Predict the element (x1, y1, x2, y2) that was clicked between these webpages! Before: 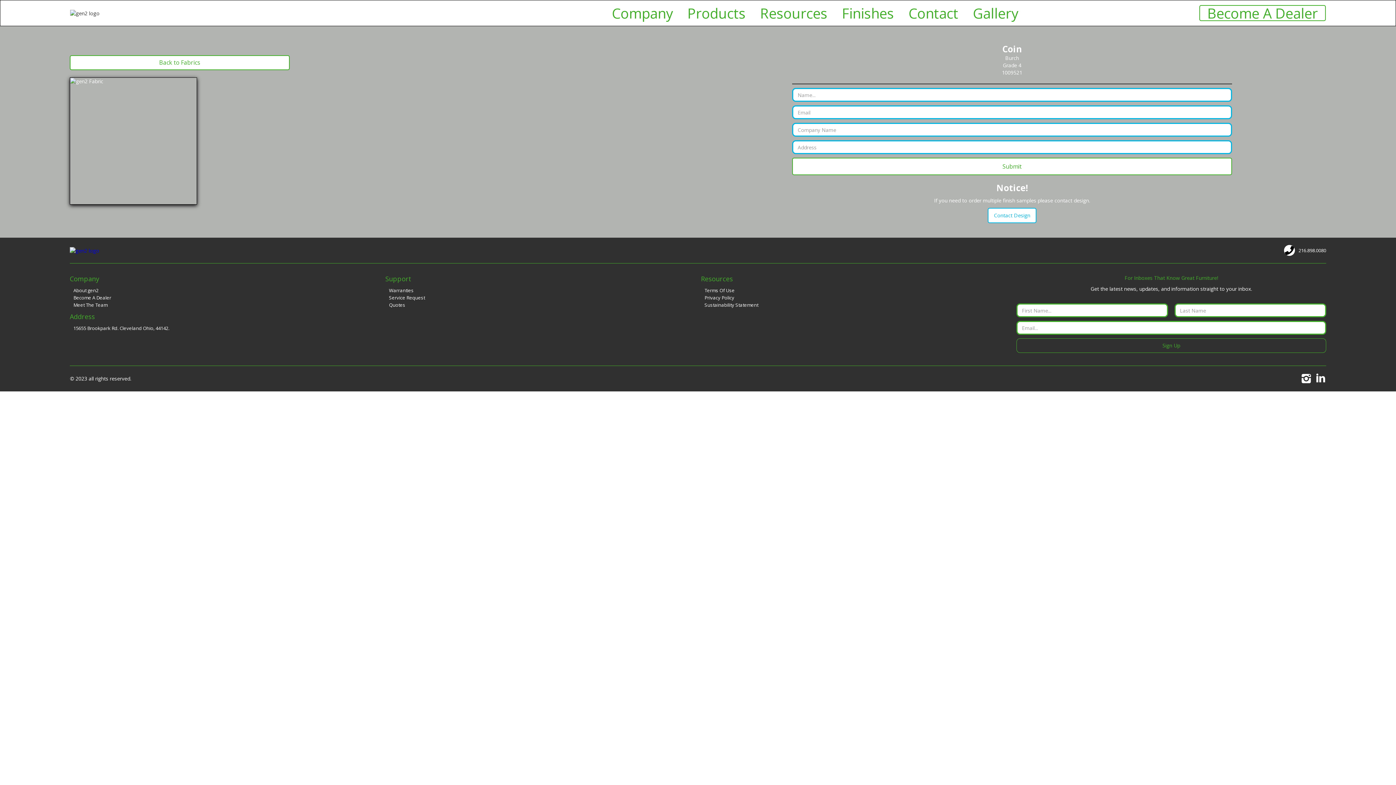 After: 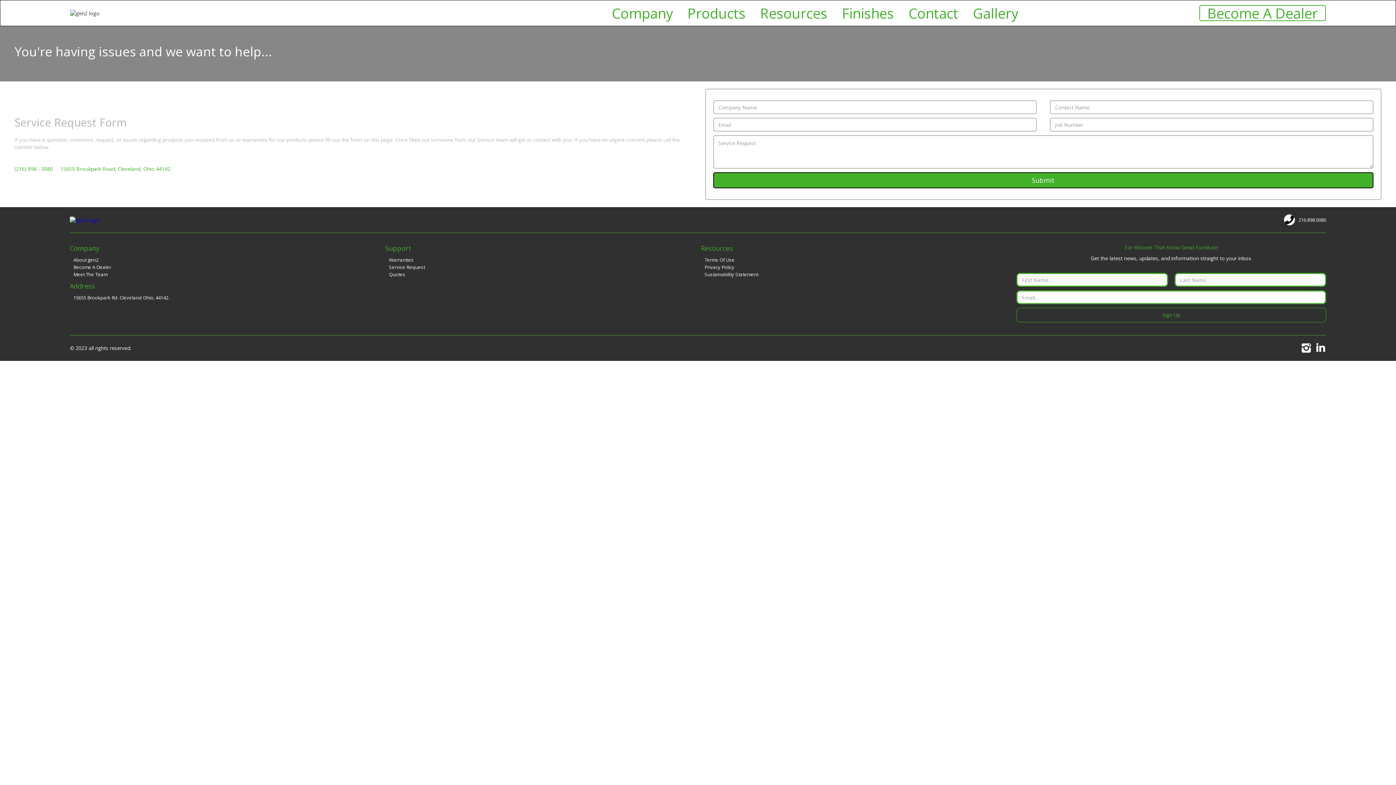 Action: bbox: (389, 294, 695, 301) label: Service Request